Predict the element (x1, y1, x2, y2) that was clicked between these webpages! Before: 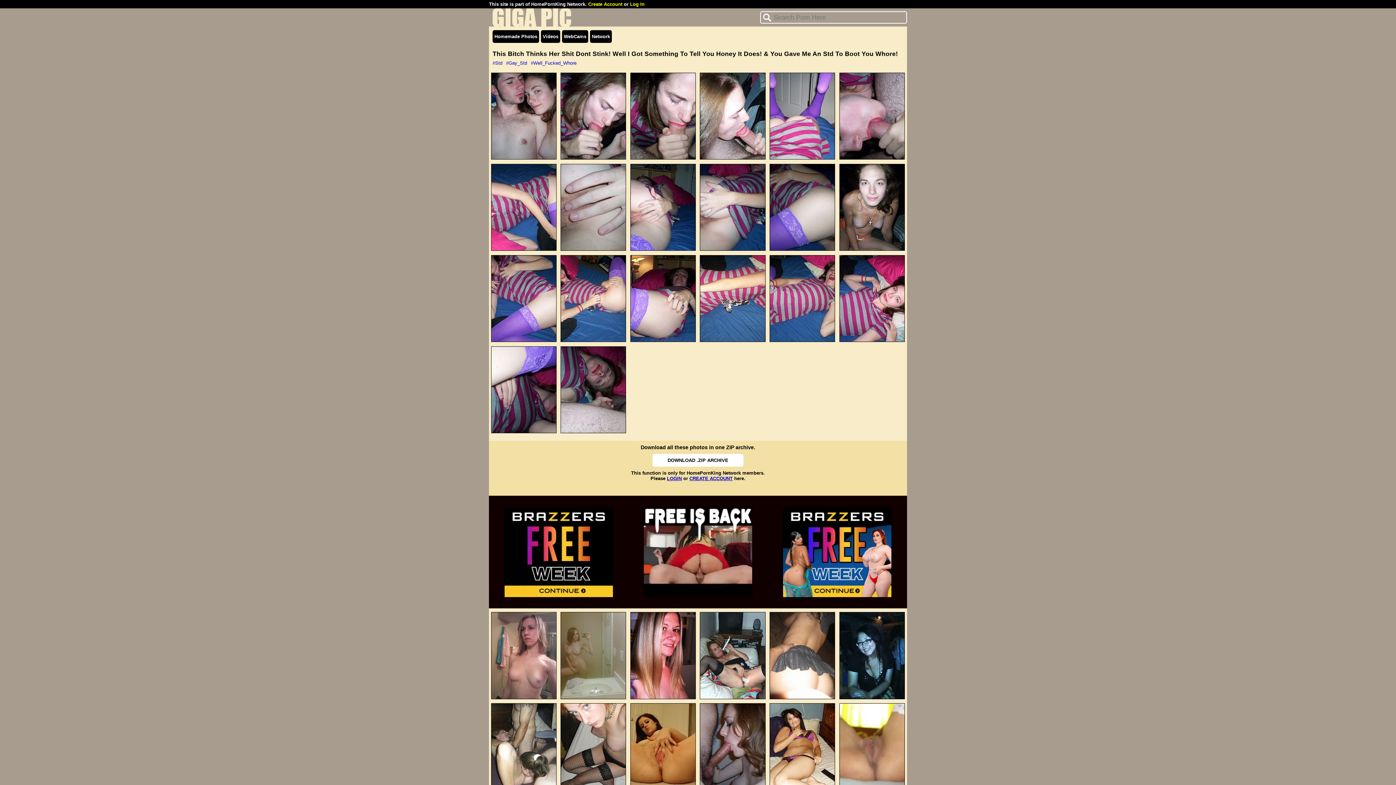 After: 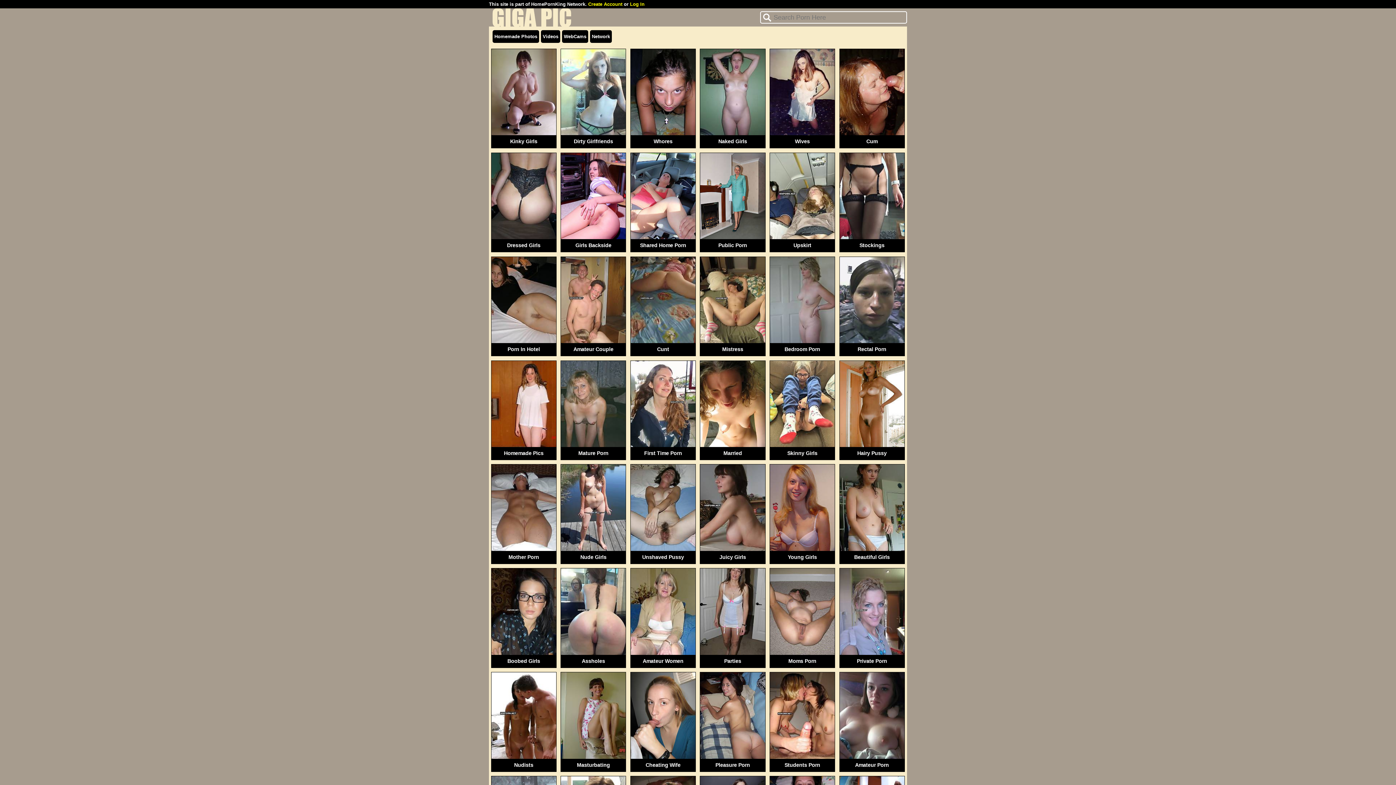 Action: bbox: (492, 30, 539, 42) label: Homemade Photos